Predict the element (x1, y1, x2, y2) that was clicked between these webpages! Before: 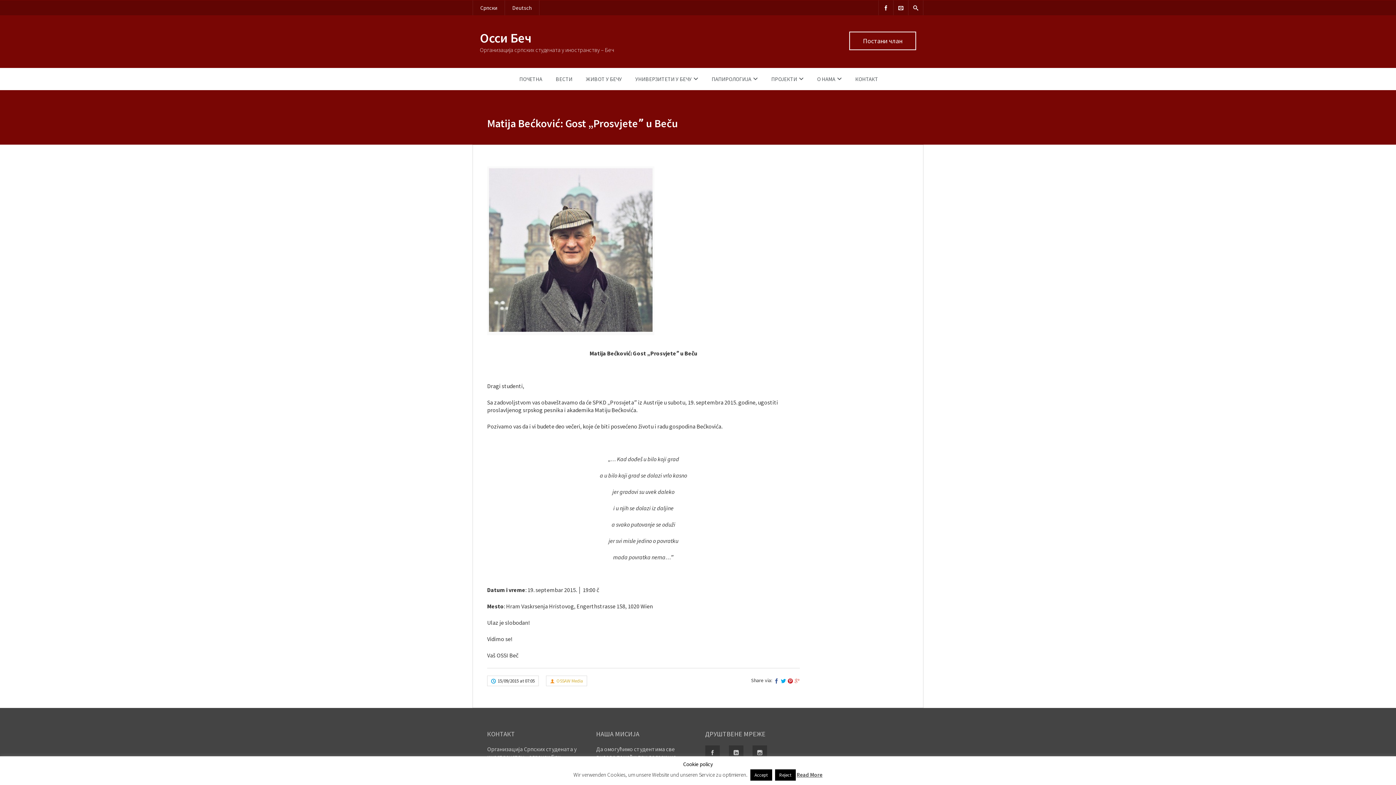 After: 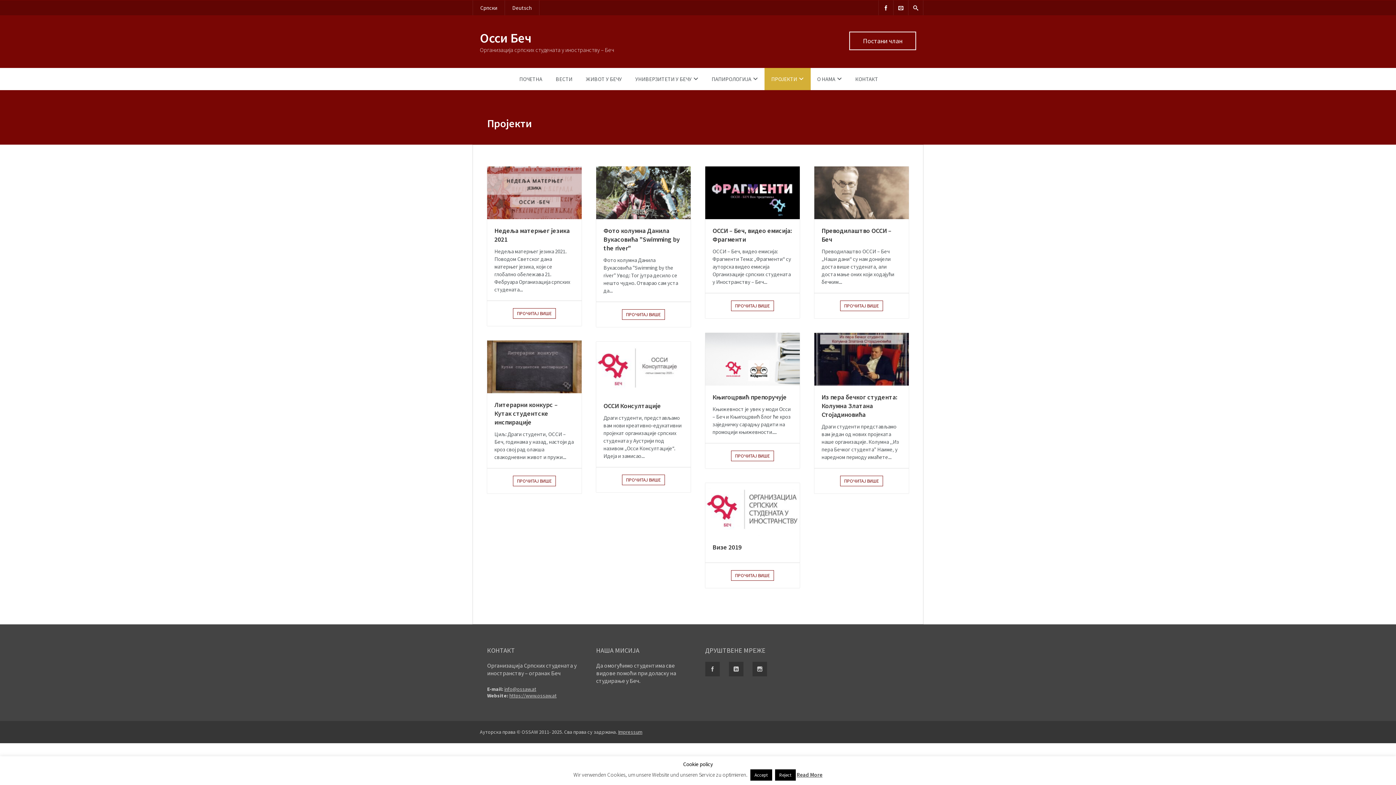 Action: bbox: (764, 68, 810, 90) label: ПРОЈЕКТИ